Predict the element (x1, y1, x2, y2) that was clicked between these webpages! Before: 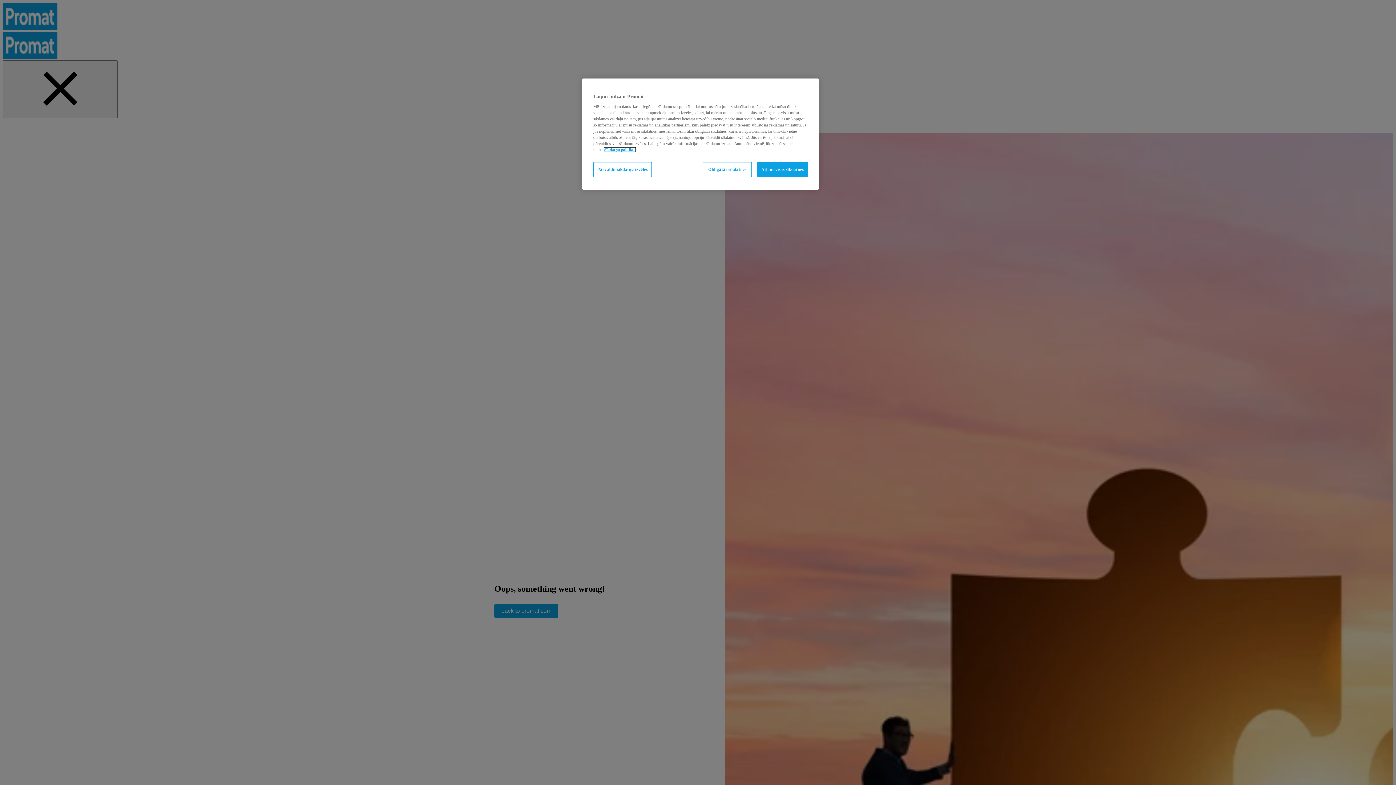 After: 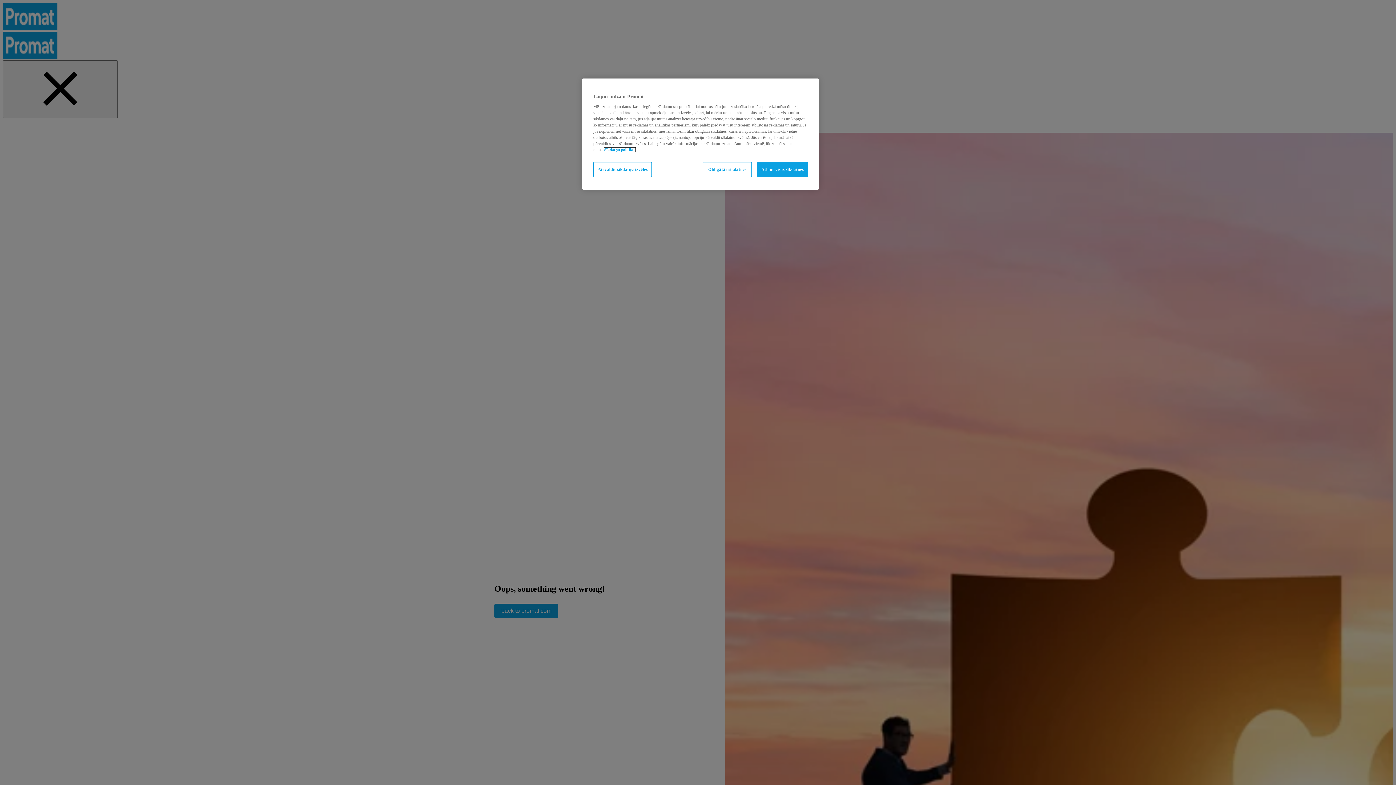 Action: label: Papildinformācija par jūsu privātumu, atveras jaunā cilnē bbox: (604, 147, 635, 152)